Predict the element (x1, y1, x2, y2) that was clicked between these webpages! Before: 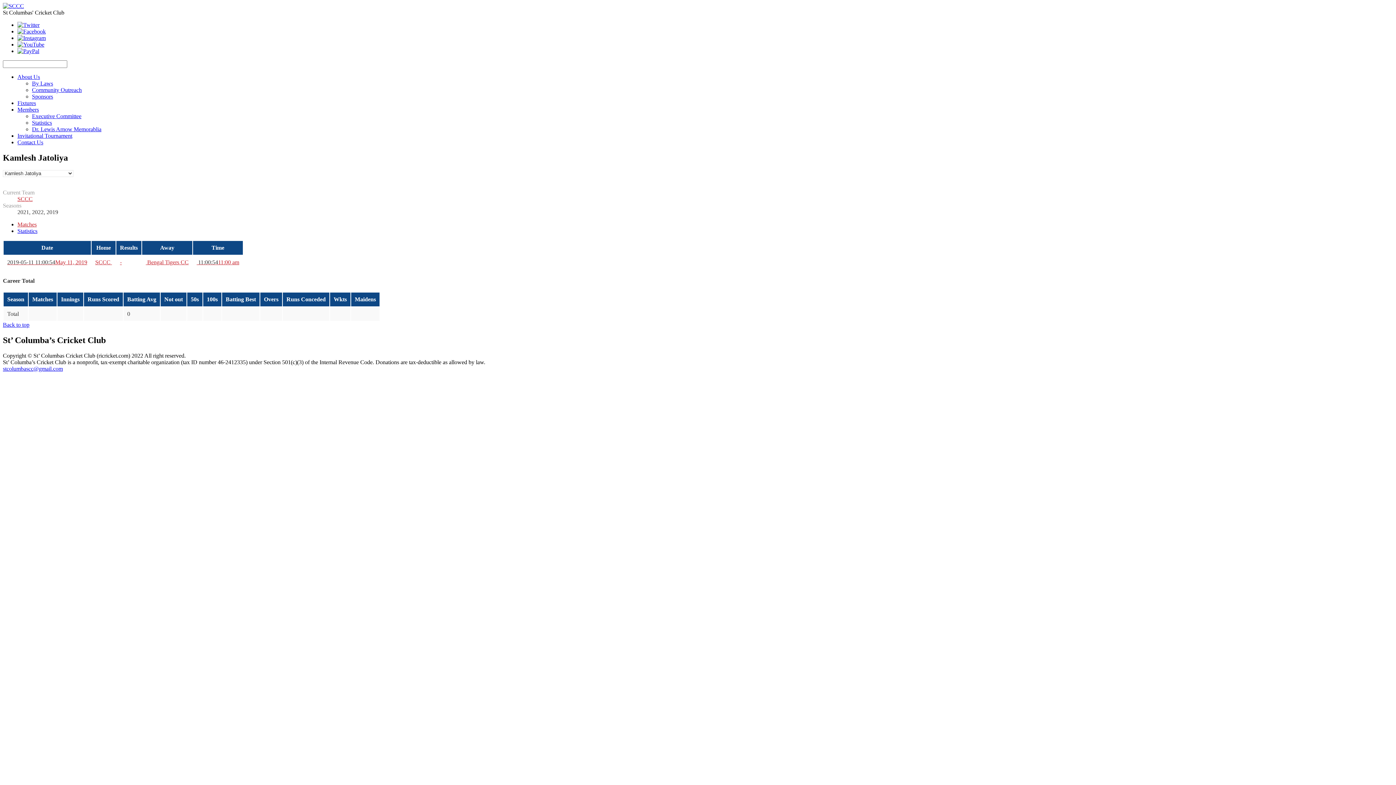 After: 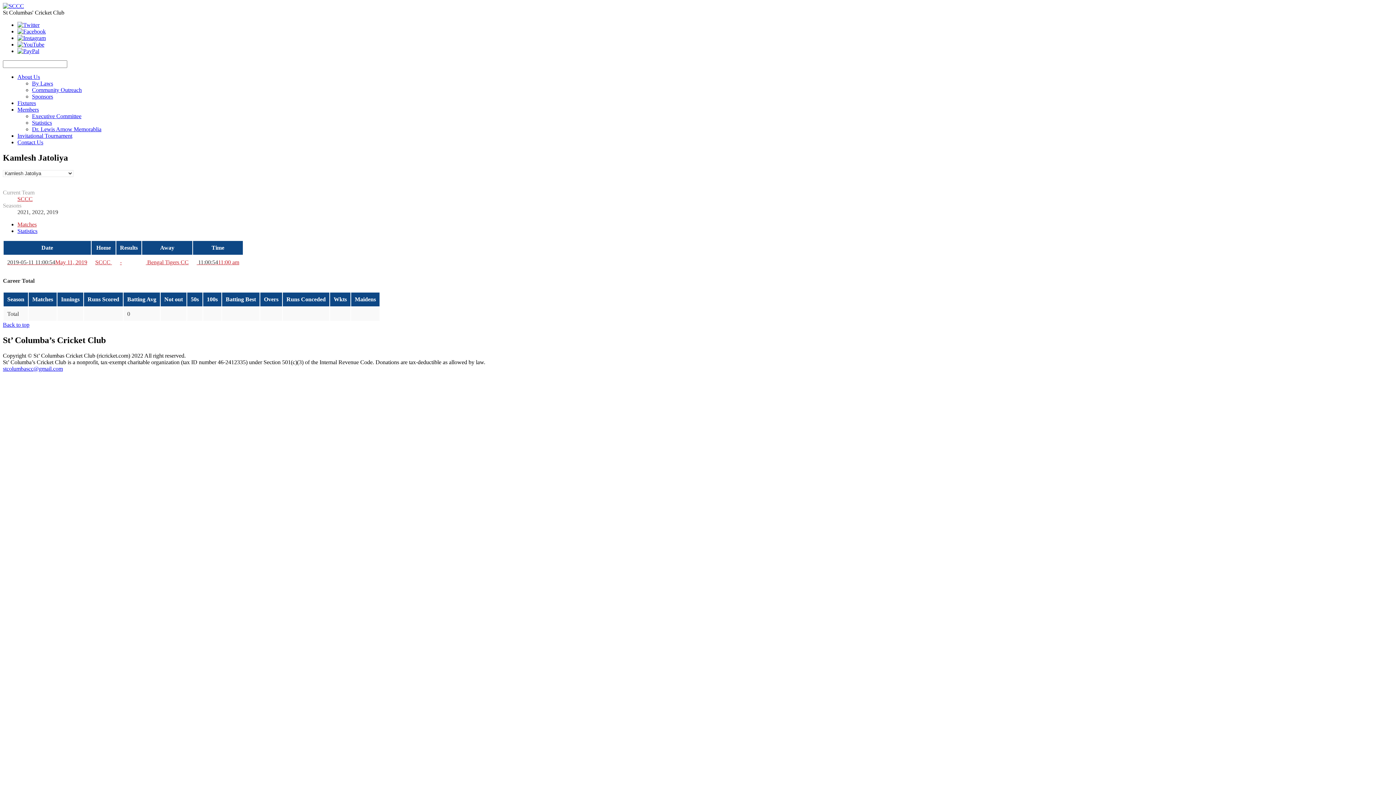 Action: bbox: (17, 221, 36, 227) label: Matches